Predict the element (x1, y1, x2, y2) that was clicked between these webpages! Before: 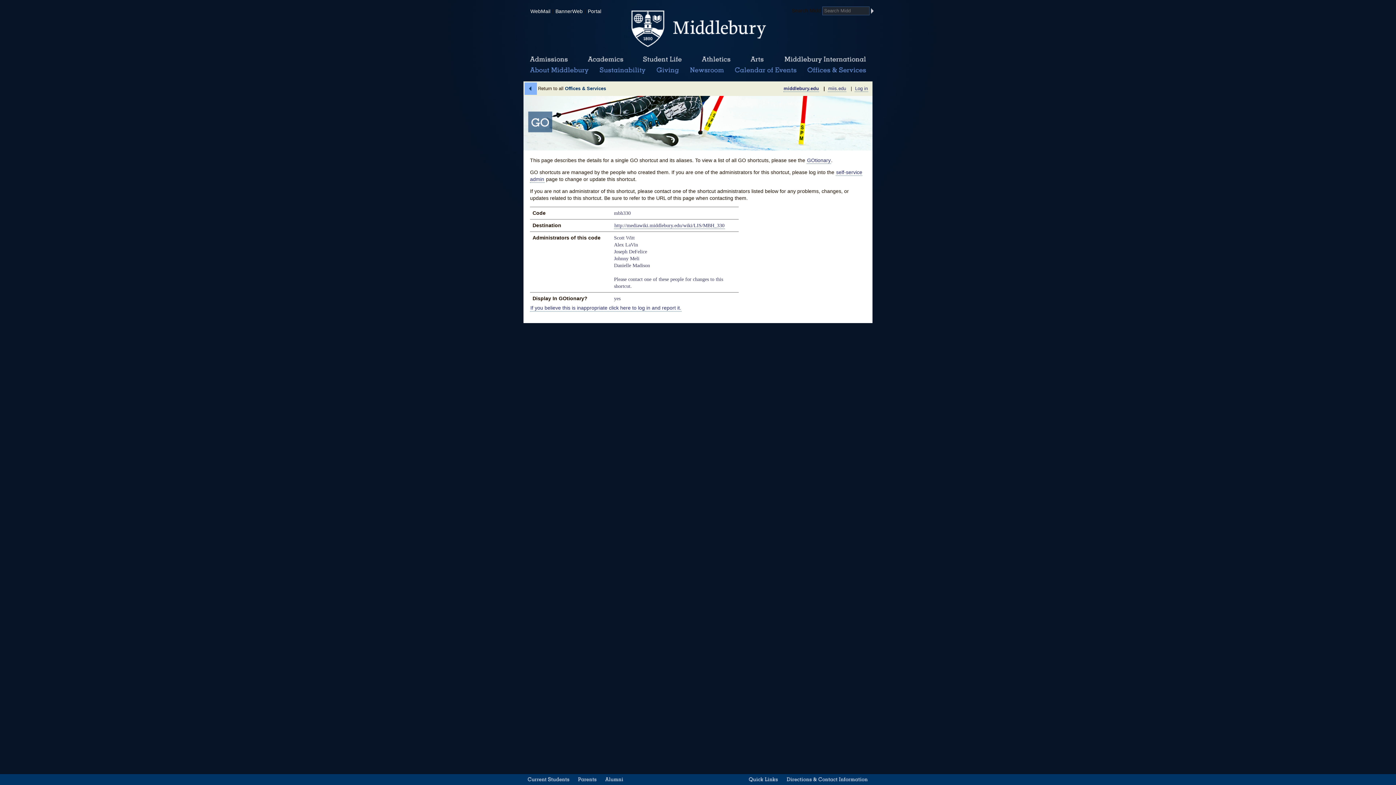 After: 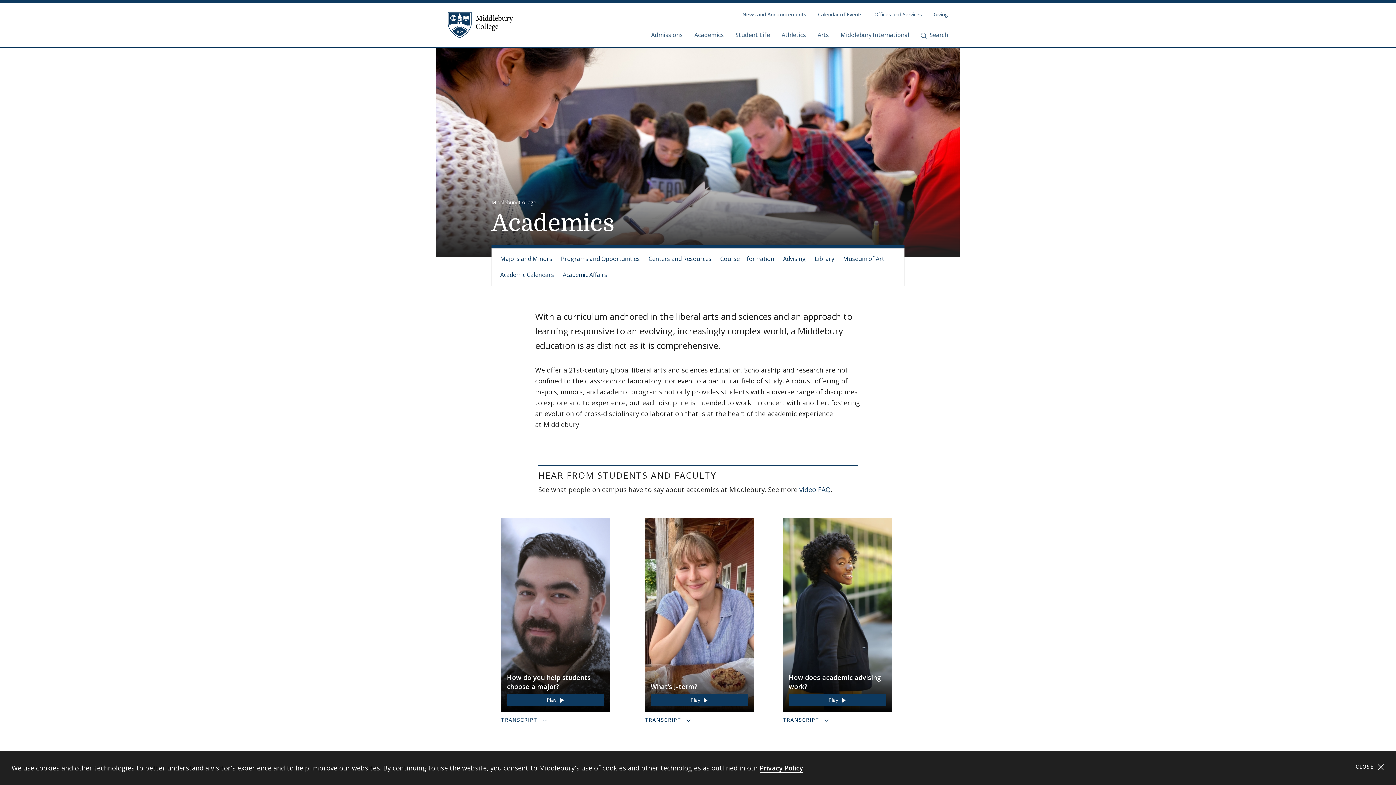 Action: bbox: (585, 55, 625, 64) label: Academics